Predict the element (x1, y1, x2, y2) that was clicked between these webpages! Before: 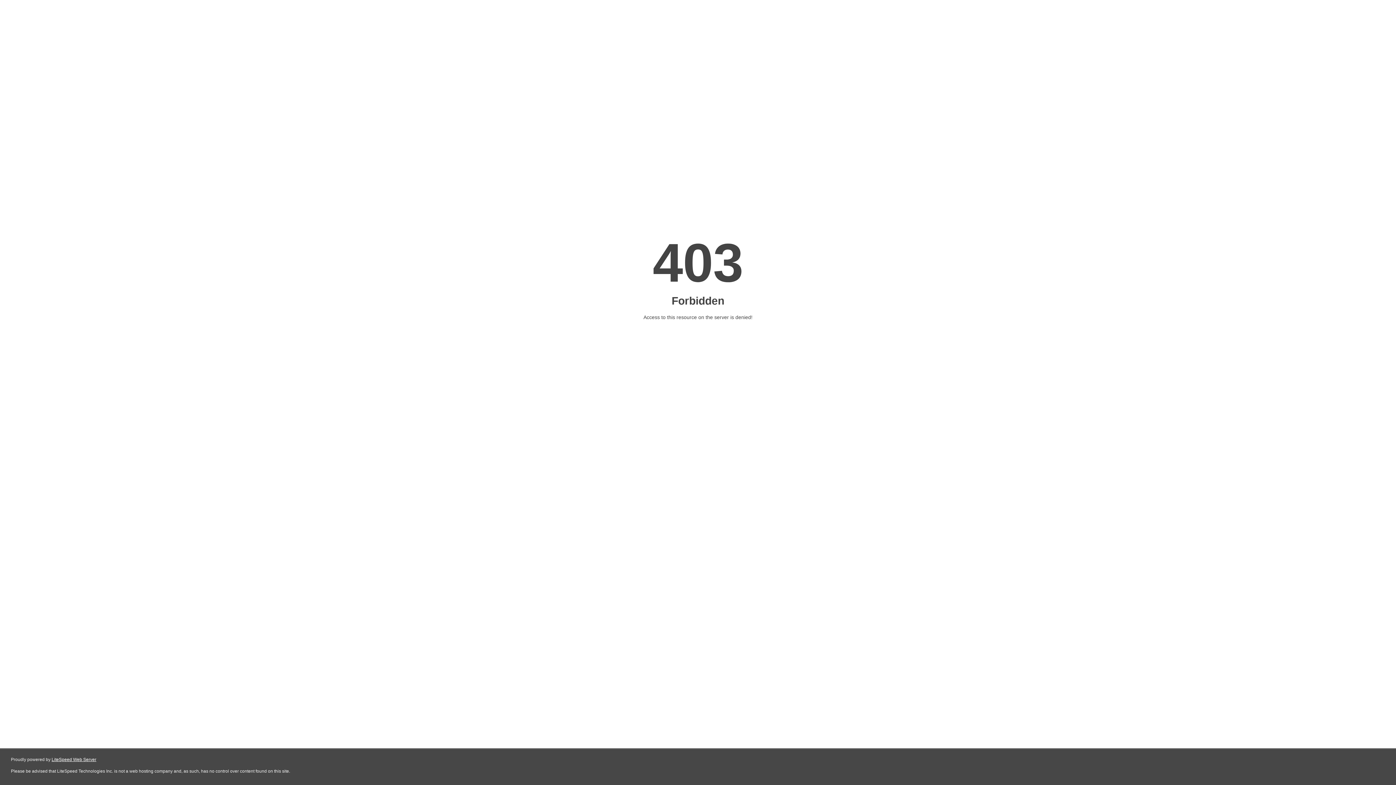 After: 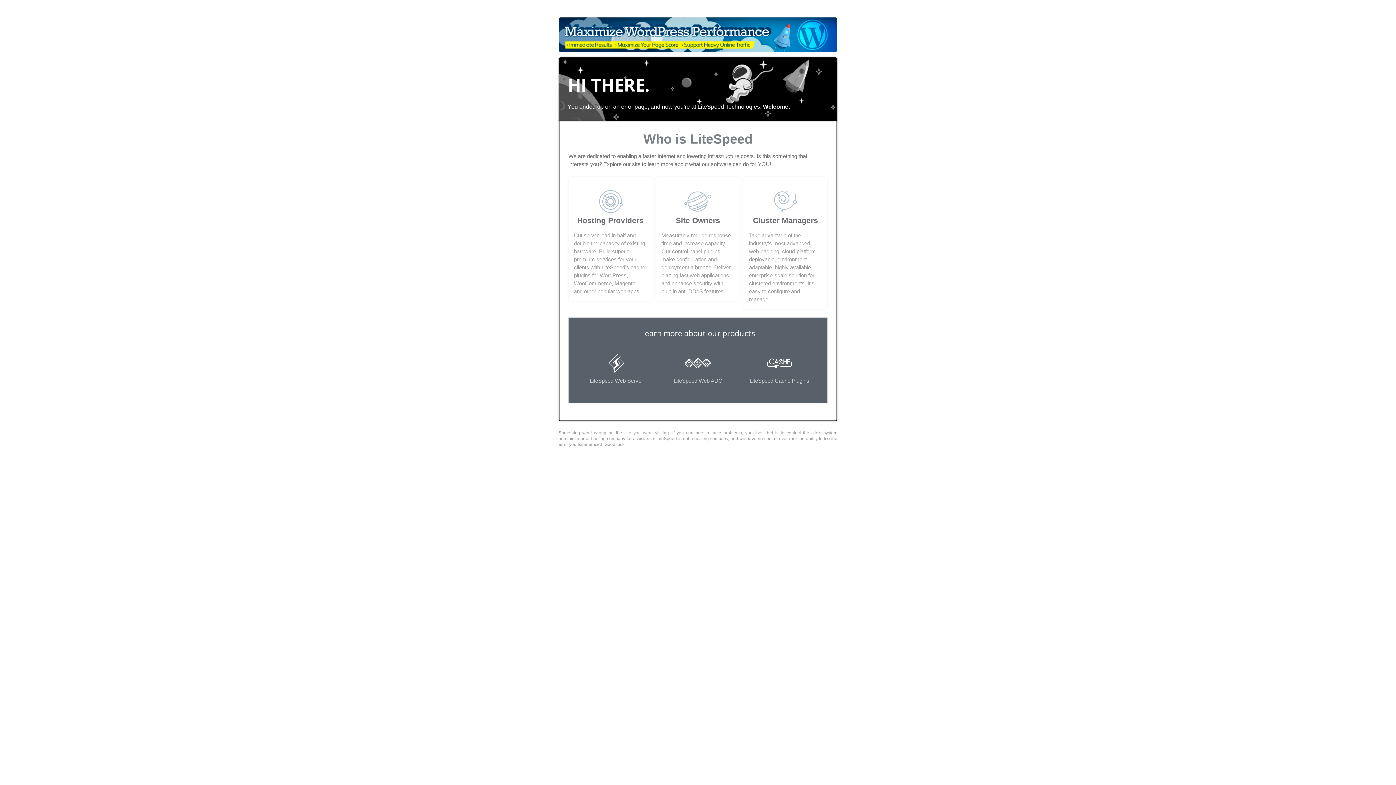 Action: label: LiteSpeed Web Server bbox: (51, 757, 96, 762)